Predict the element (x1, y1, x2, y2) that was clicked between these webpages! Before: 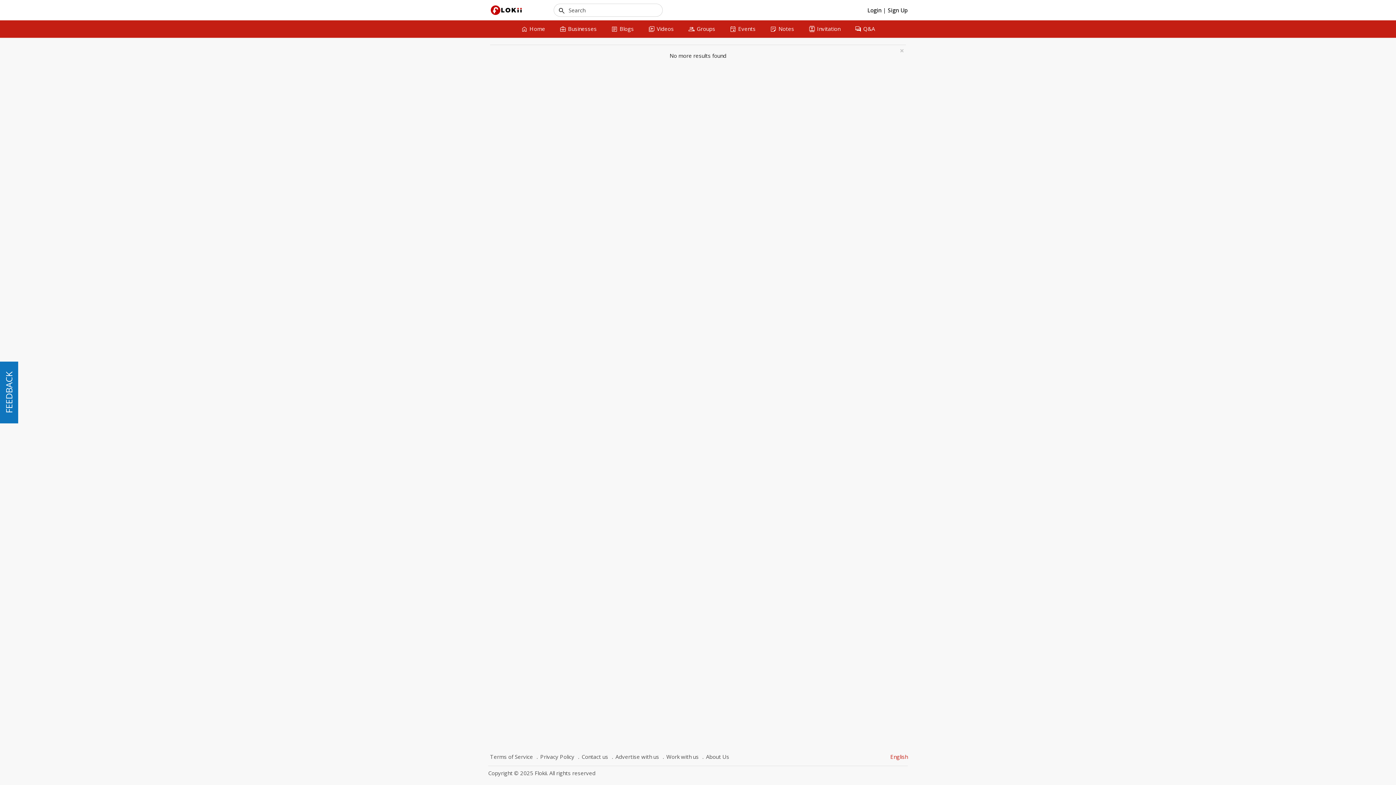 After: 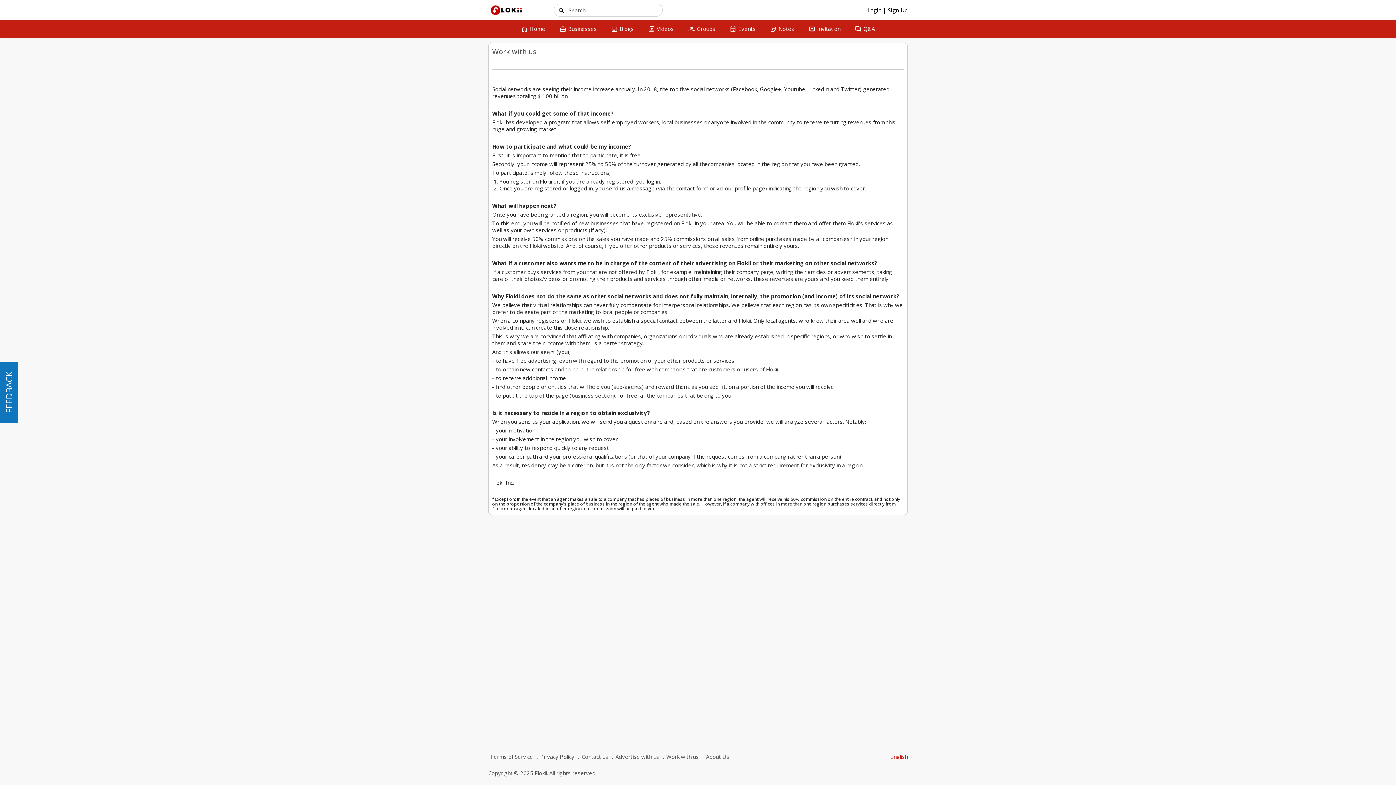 Action: bbox: (661, 752, 700, 762) label: Work with us